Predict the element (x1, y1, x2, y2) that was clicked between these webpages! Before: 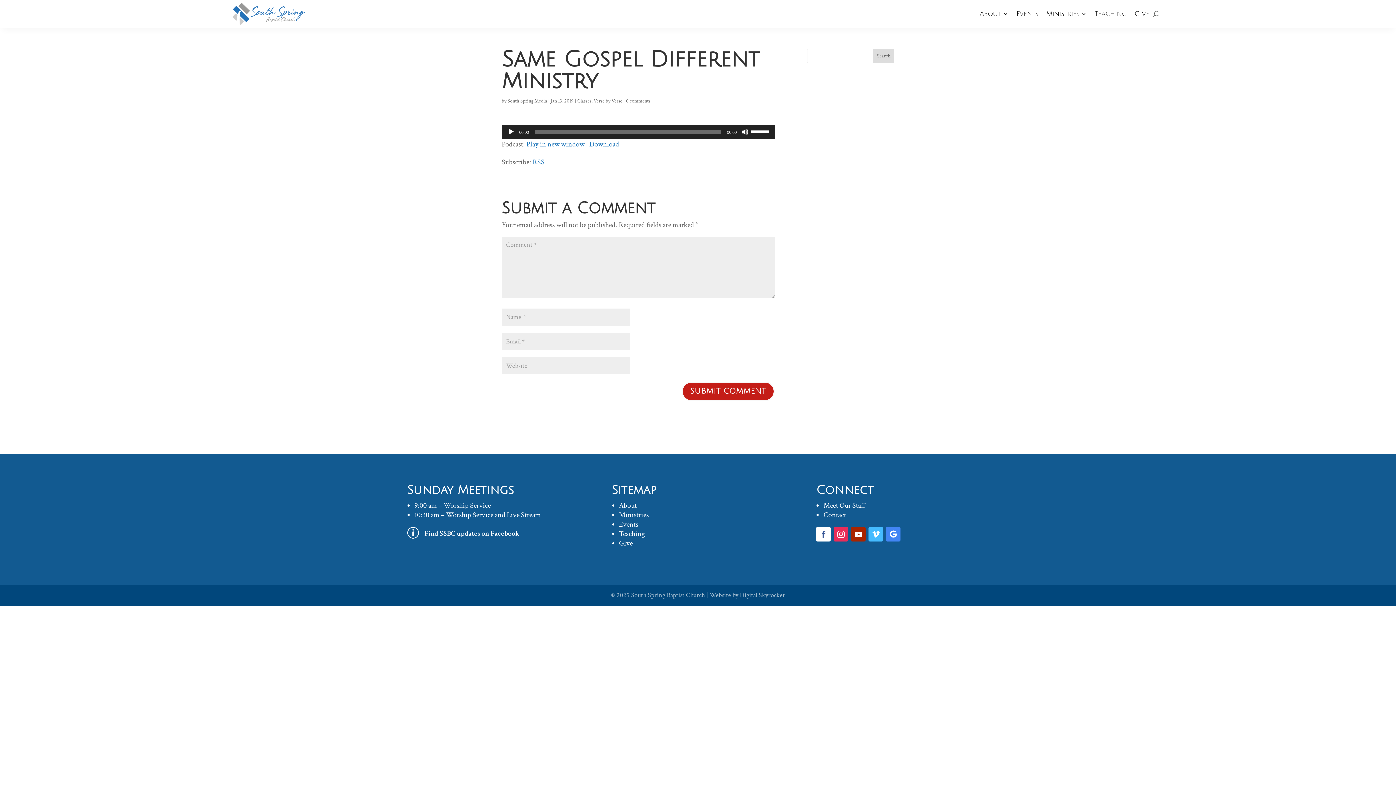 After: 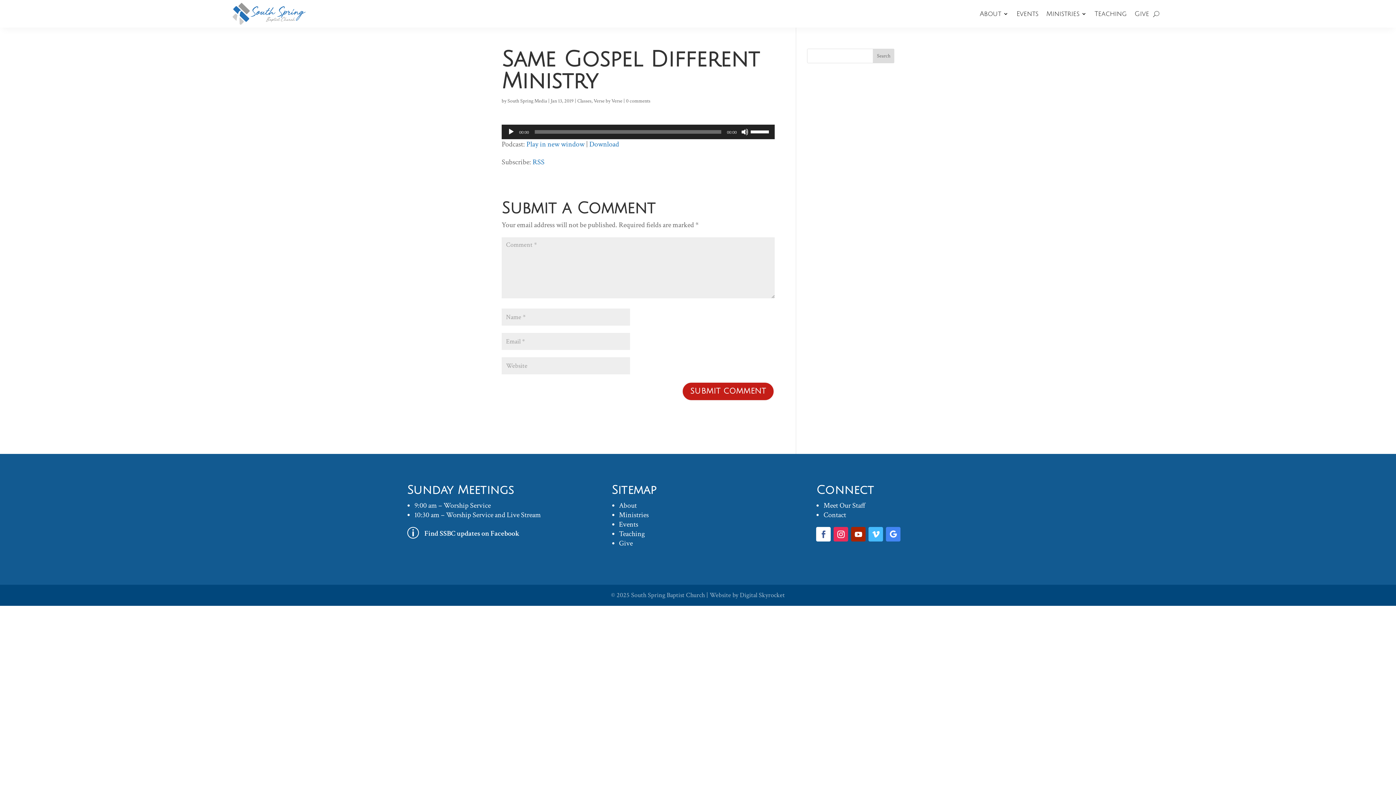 Action: bbox: (532, 157, 544, 166) label: RSS